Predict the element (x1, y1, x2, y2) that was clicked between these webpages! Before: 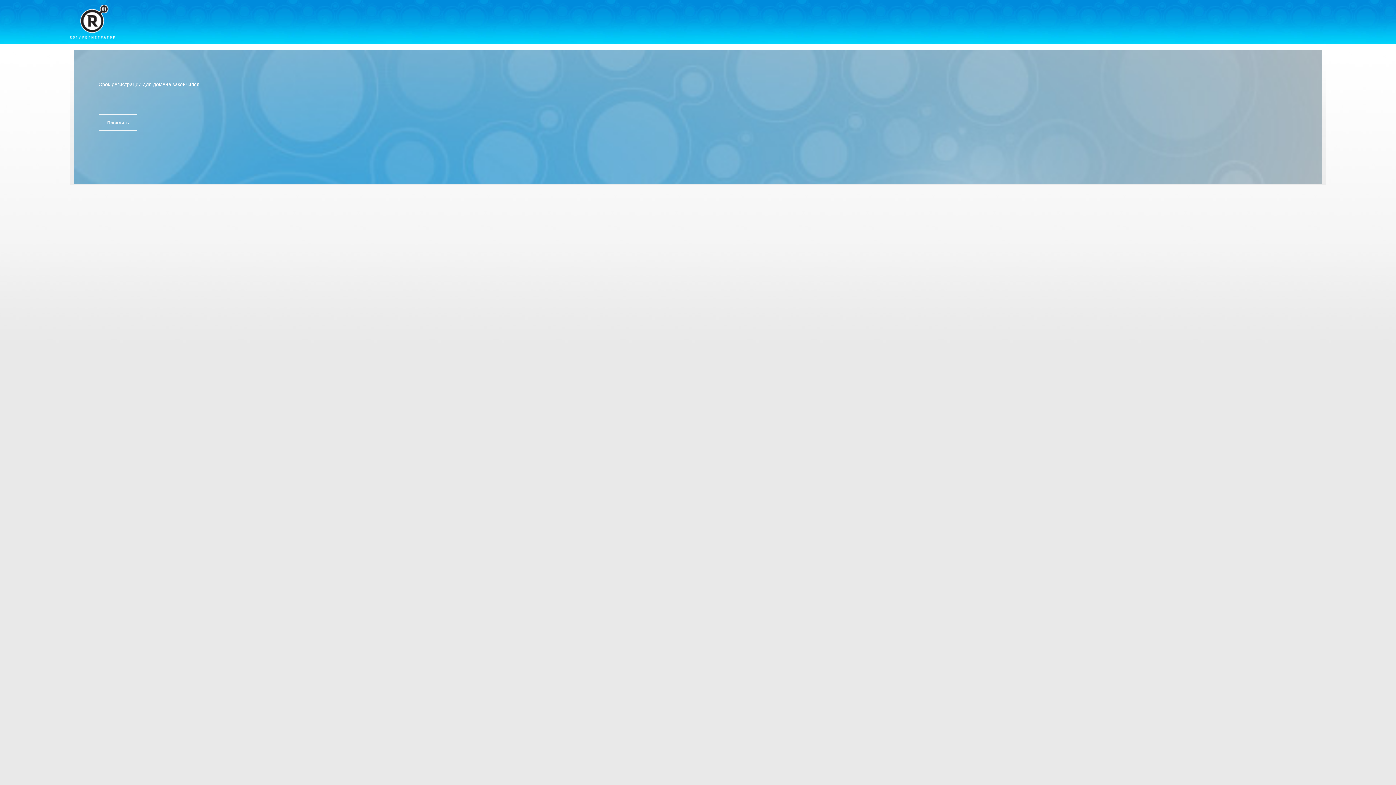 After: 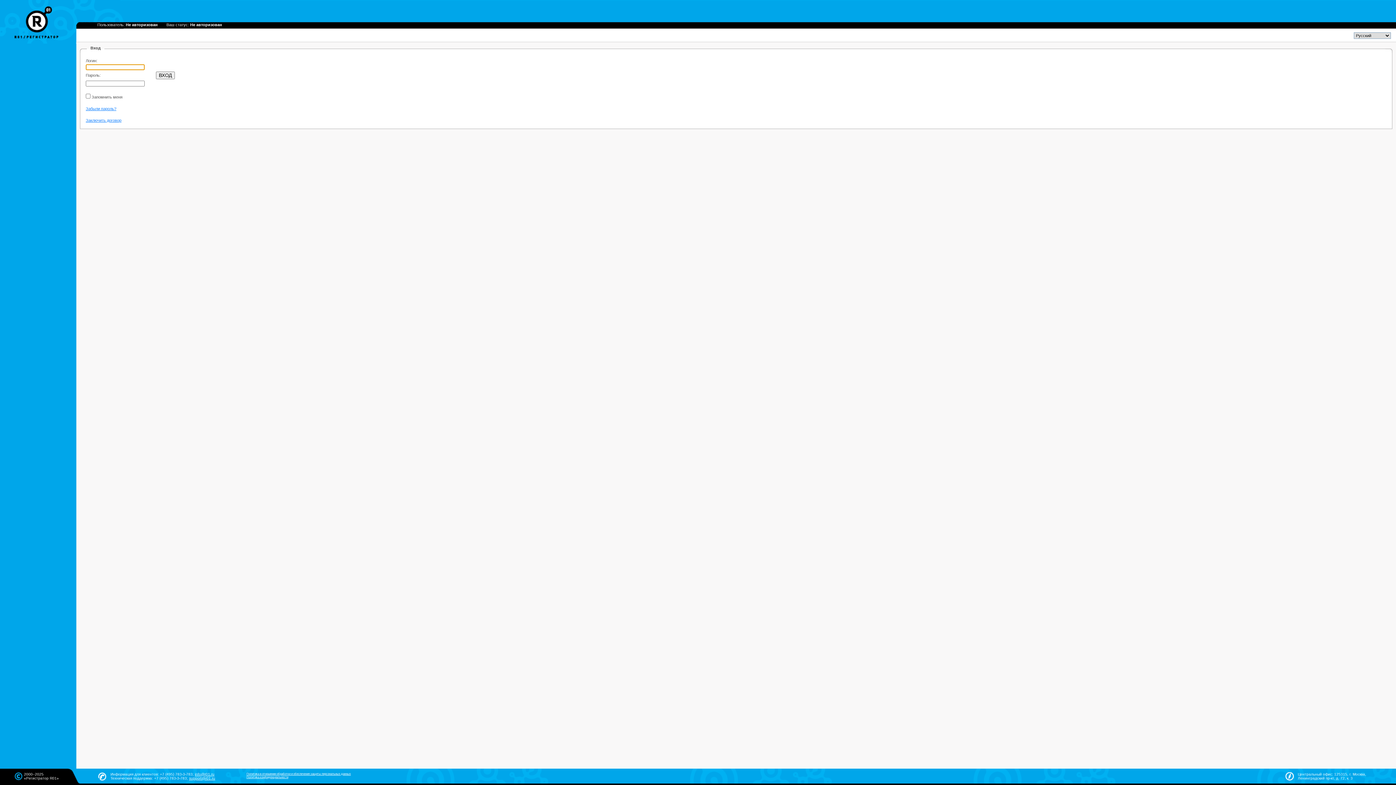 Action: bbox: (98, 114, 137, 131) label: Продлить